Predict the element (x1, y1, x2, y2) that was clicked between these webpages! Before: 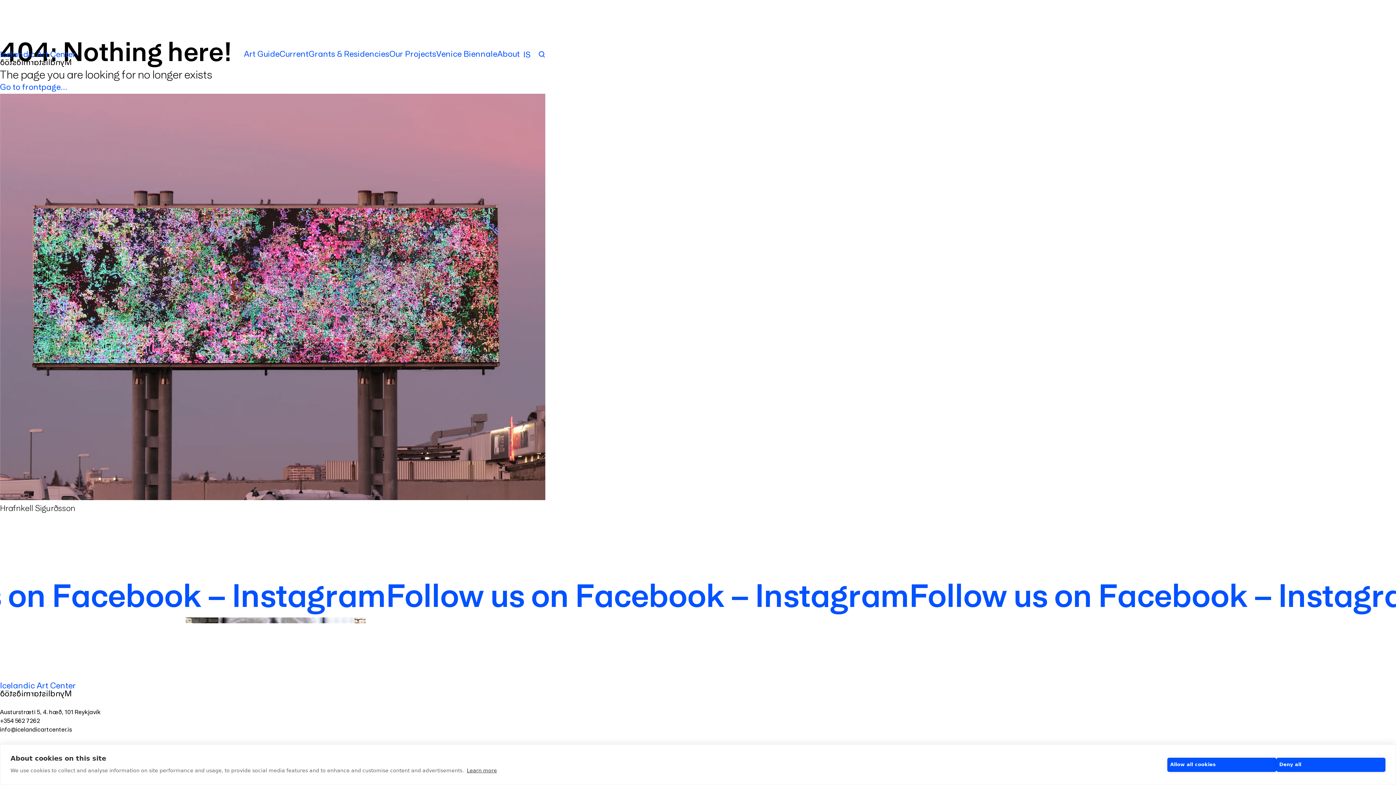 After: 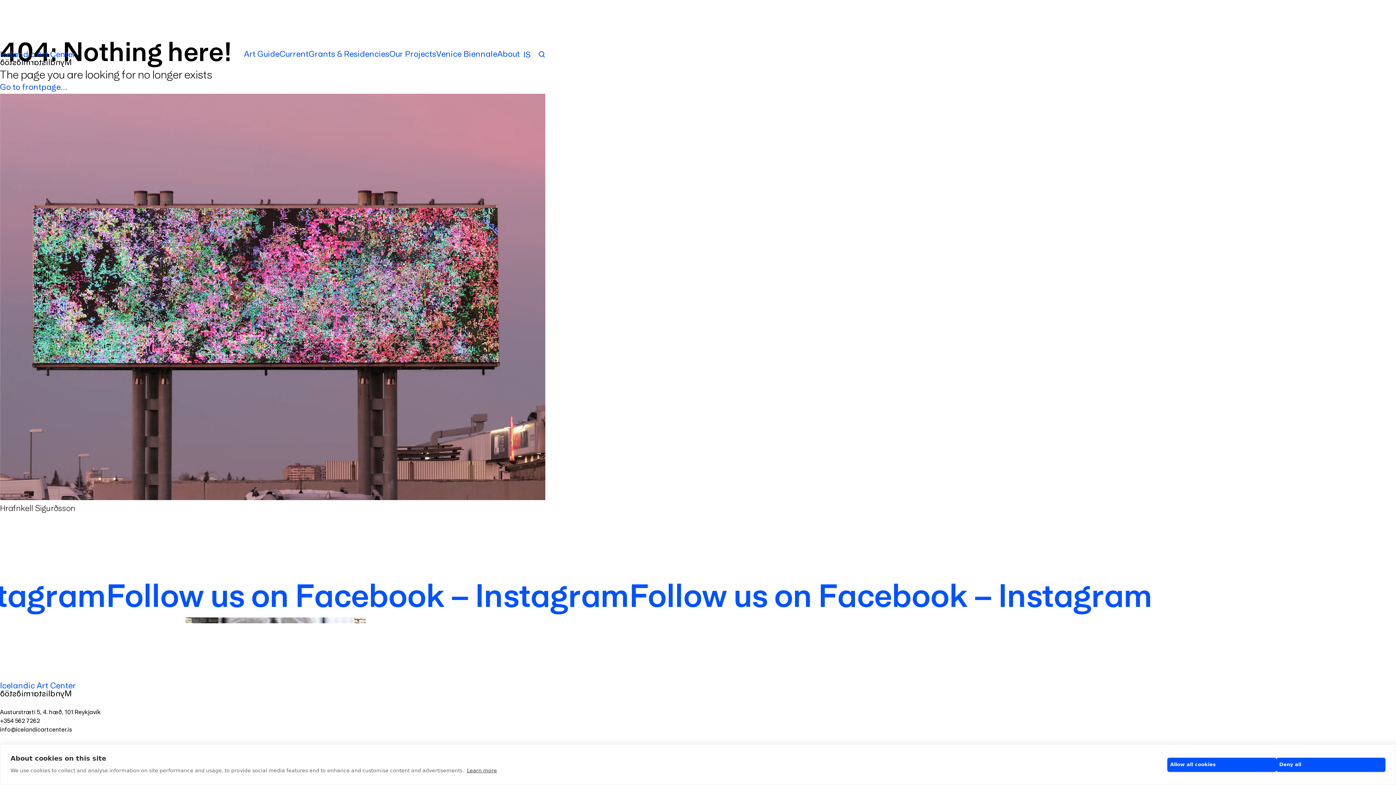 Action: label: info@icelandicartcenter.is bbox: (0, 726, 72, 733)